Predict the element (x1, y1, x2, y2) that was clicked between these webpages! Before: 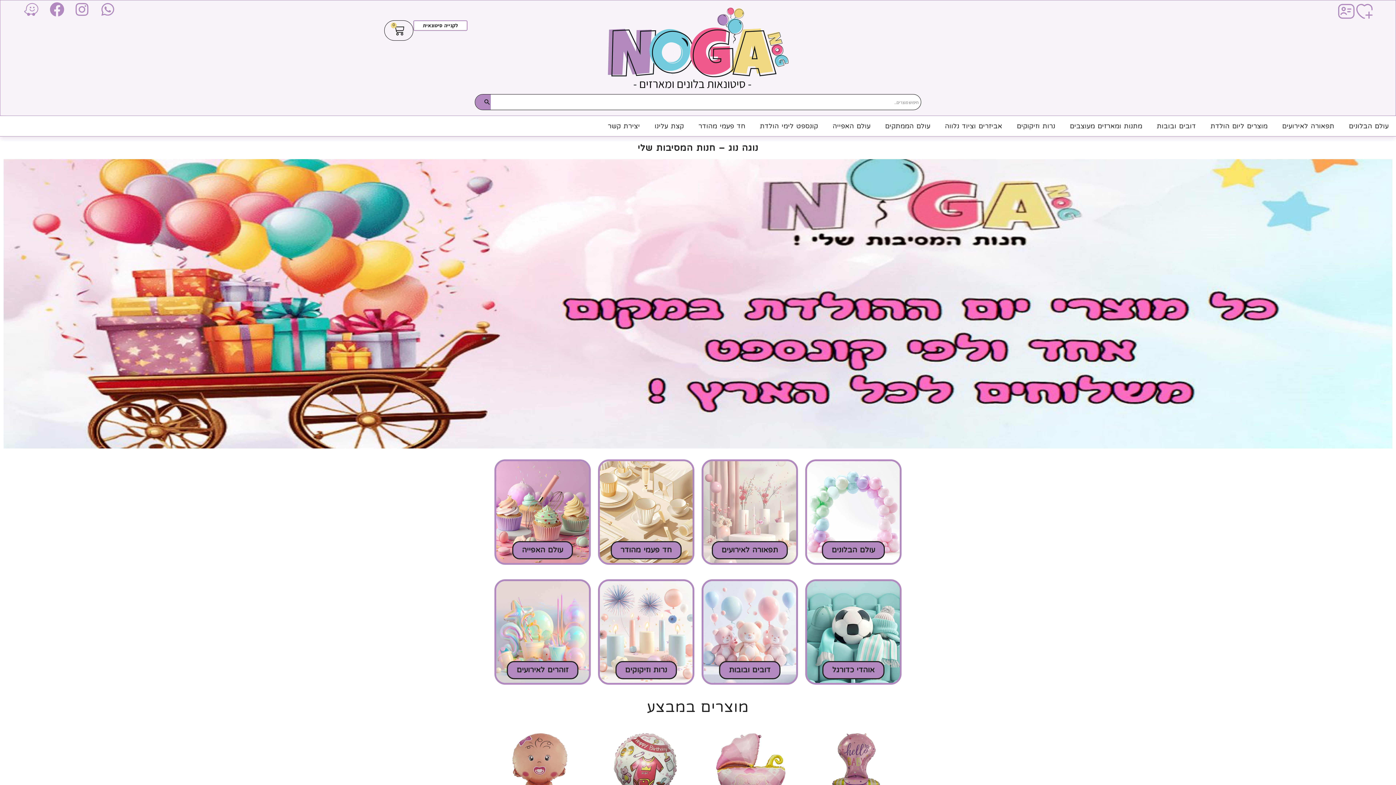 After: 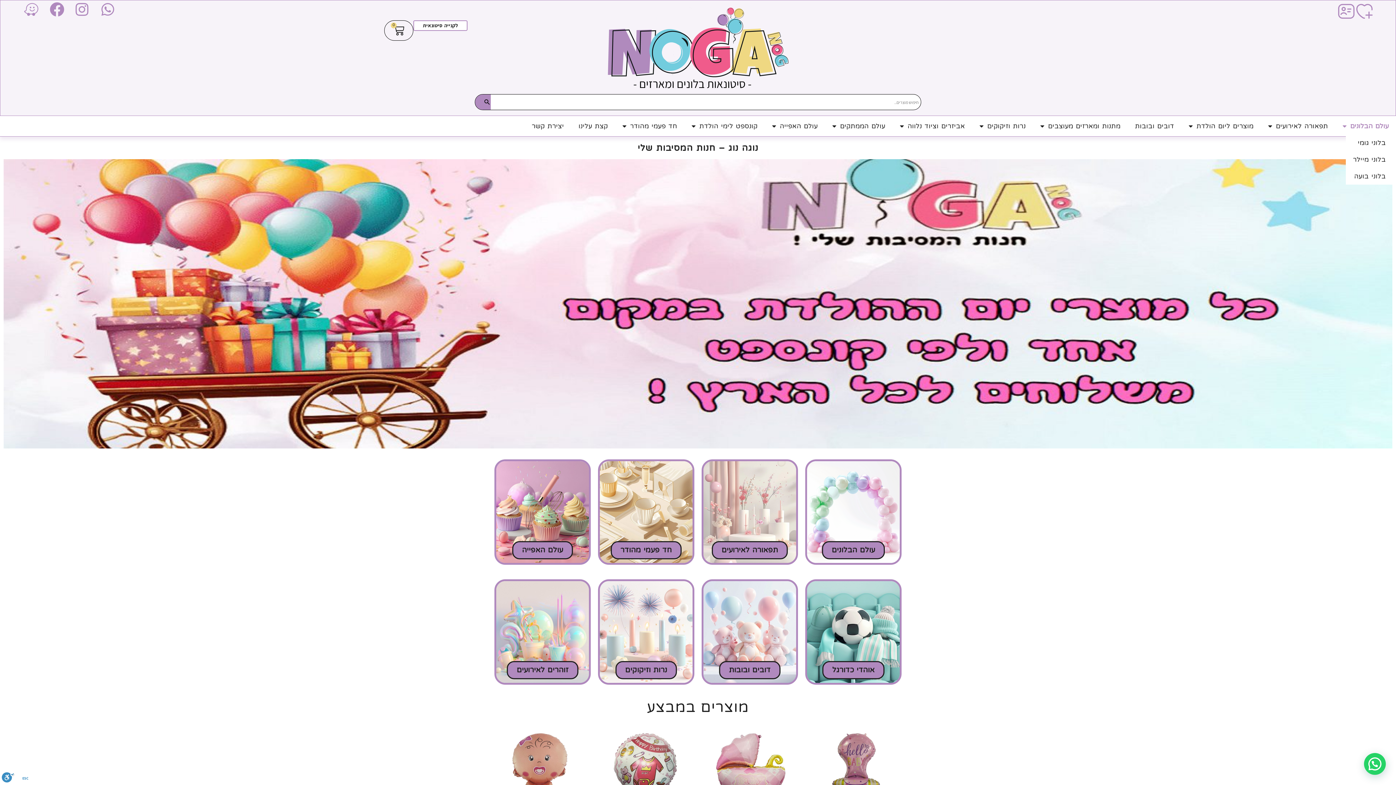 Action: label: עולם הבלונים bbox: (1341, 117, 1396, 134)